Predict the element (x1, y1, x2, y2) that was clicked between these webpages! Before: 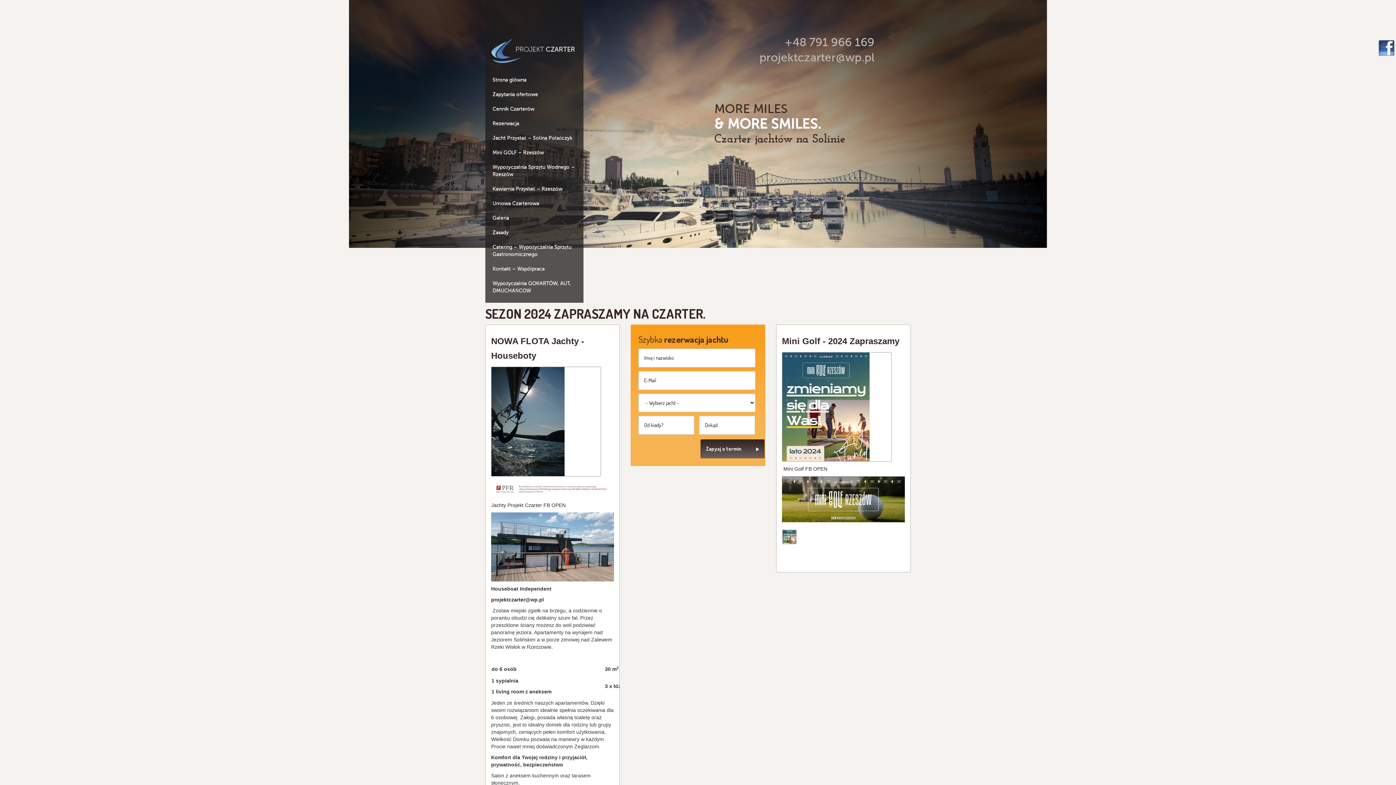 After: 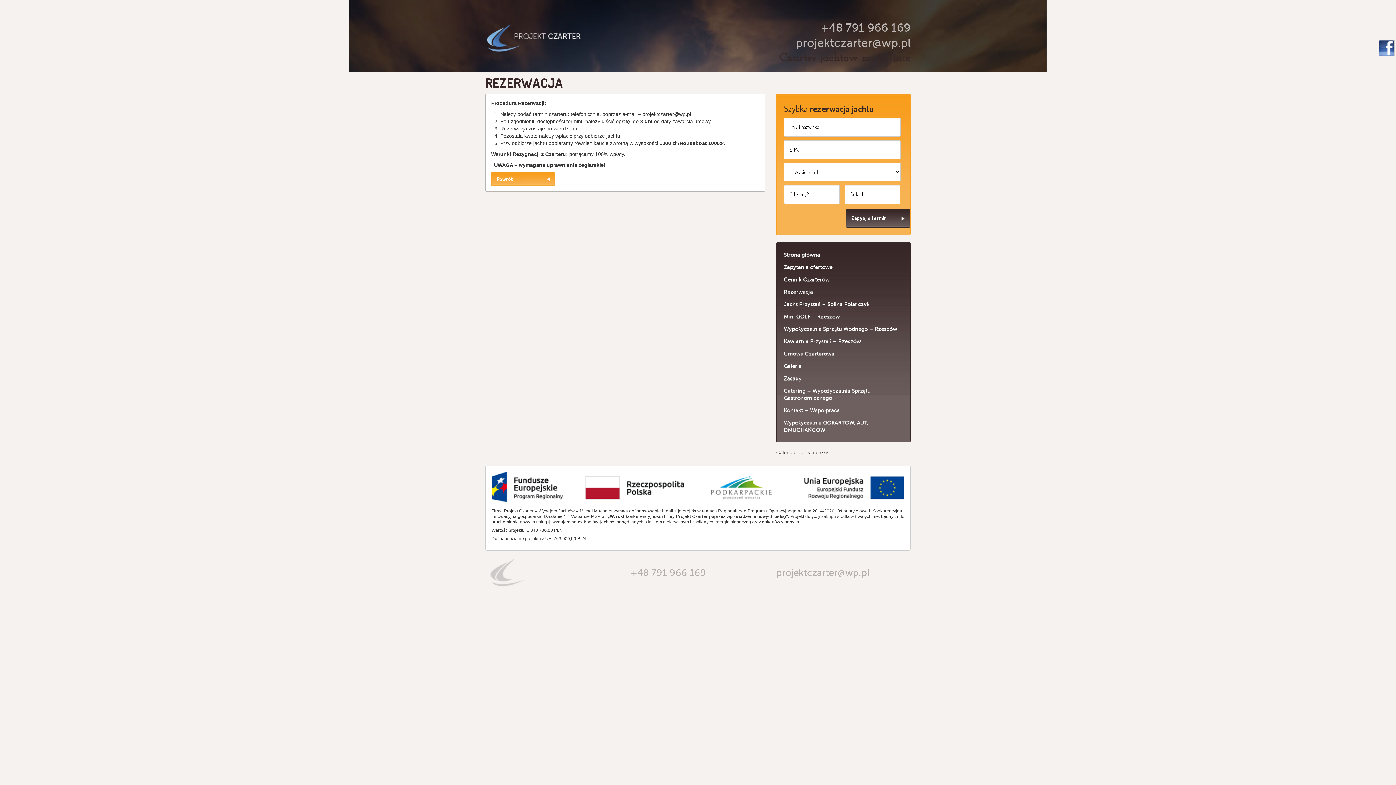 Action: label: Rezerwacja bbox: (487, 118, 581, 128)